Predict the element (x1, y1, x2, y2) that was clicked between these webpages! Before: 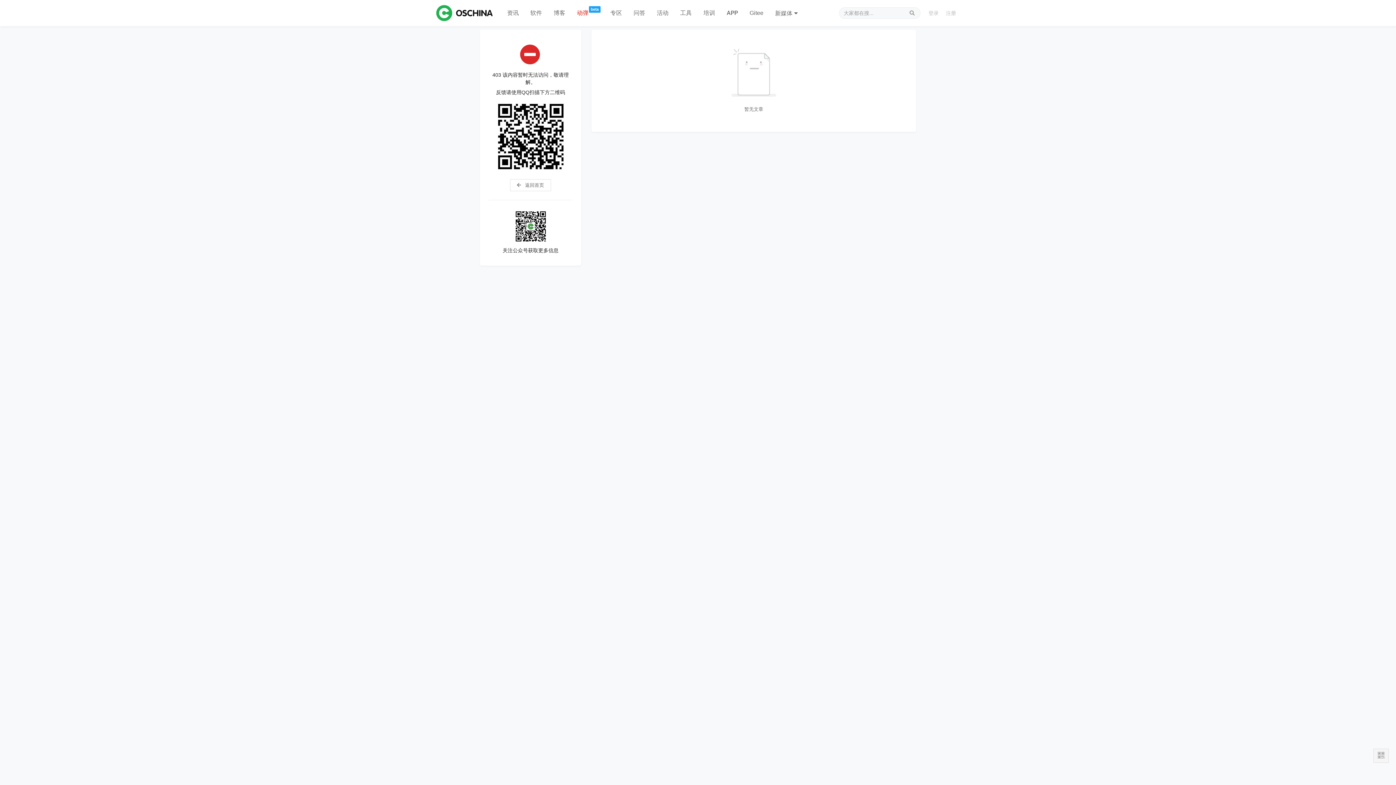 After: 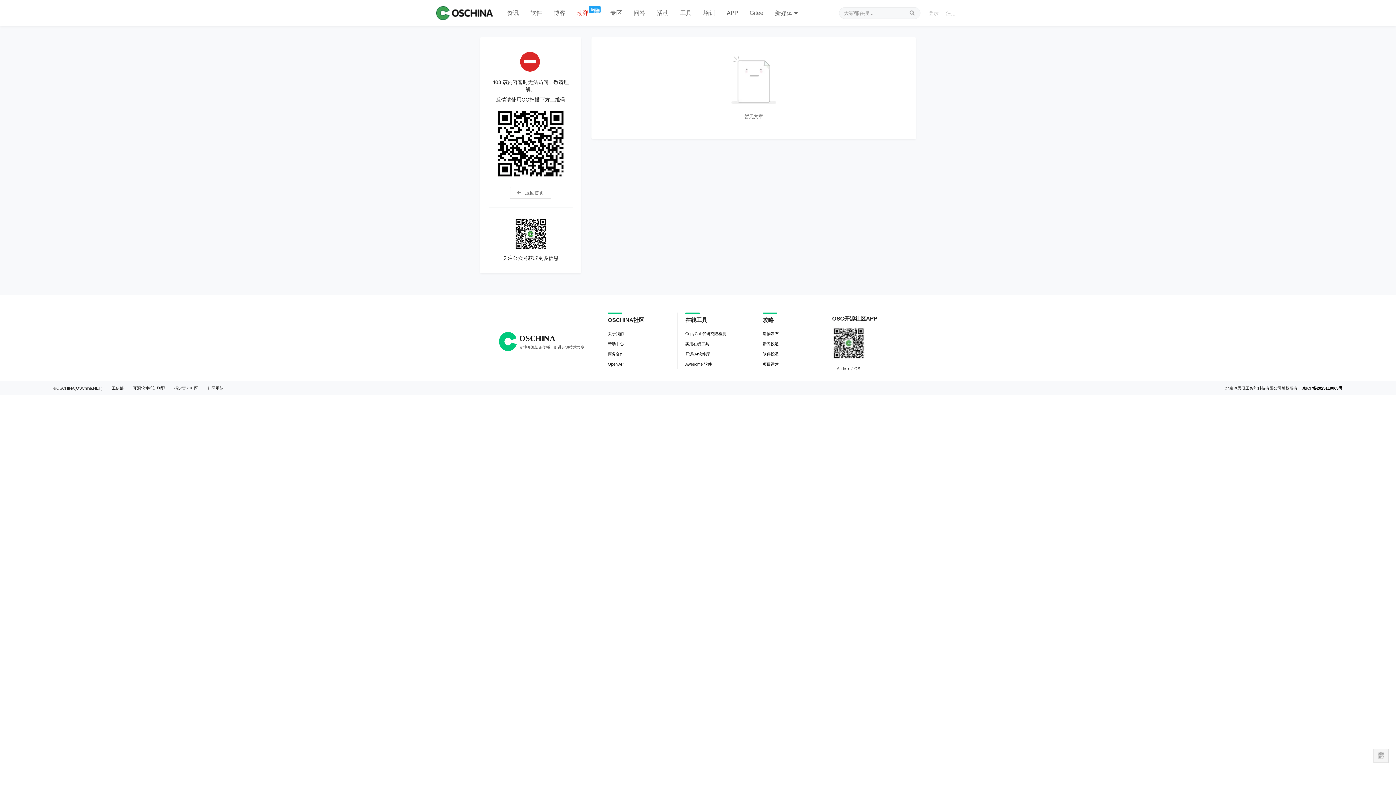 Action: label: 专区 bbox: (604, 0, 628, 26)